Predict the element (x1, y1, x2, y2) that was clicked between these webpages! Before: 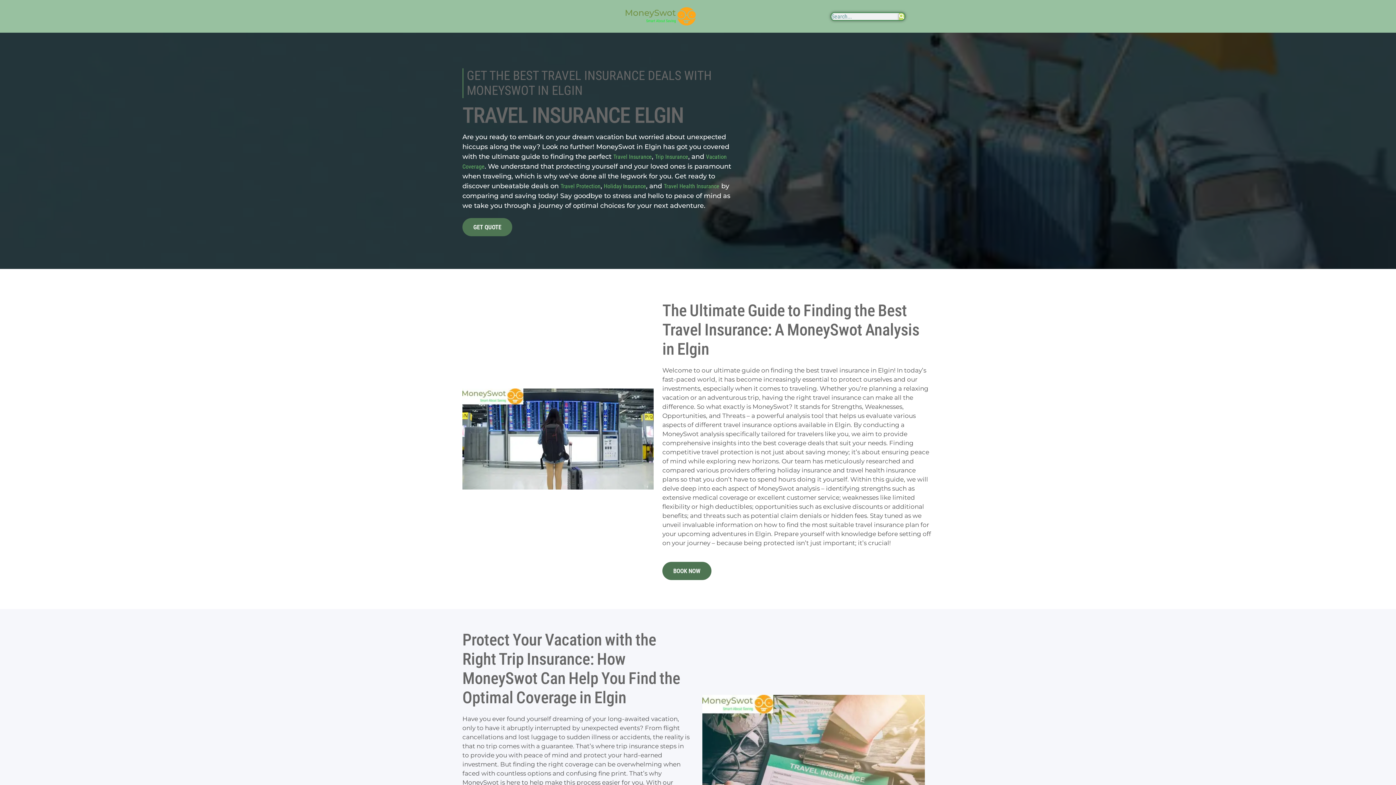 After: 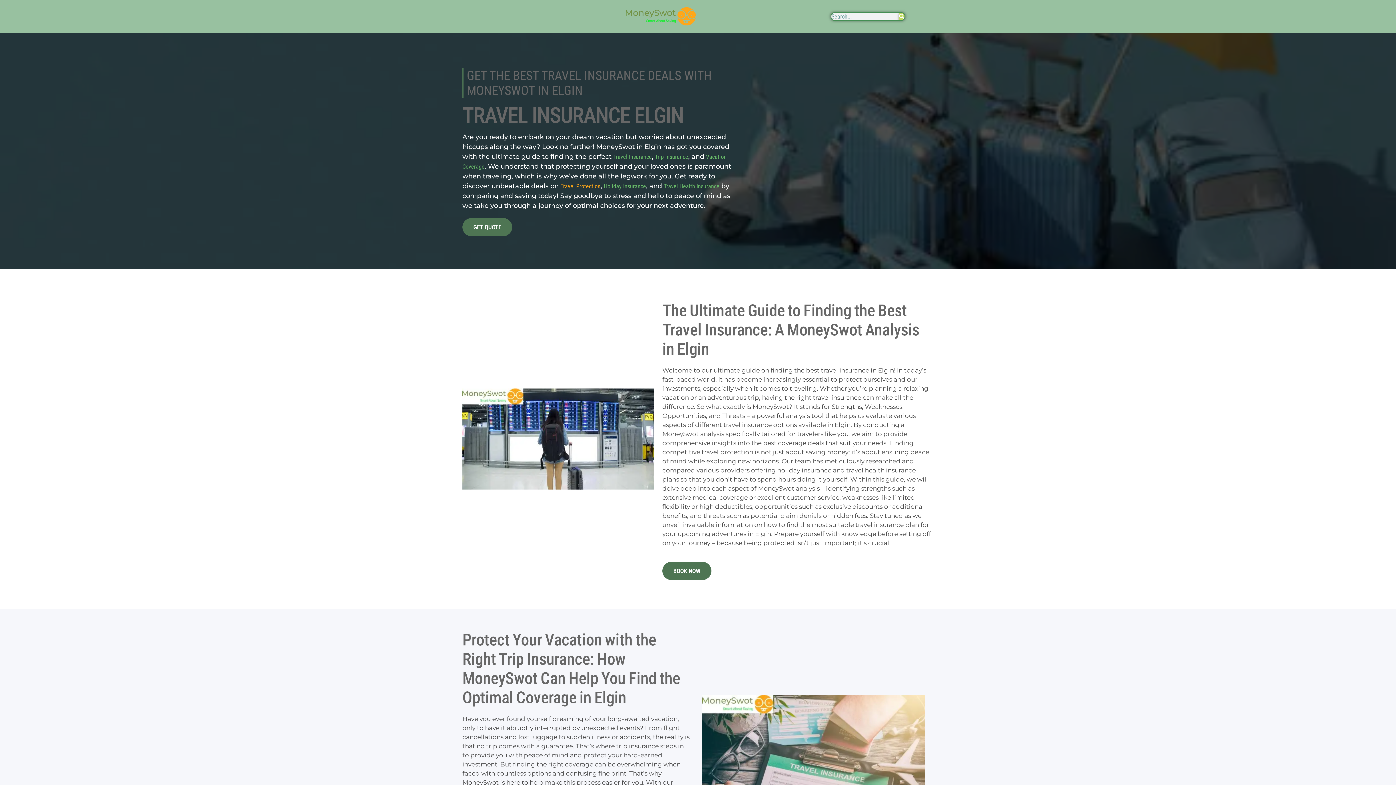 Action: bbox: (560, 182, 600, 189) label: Travel Protection